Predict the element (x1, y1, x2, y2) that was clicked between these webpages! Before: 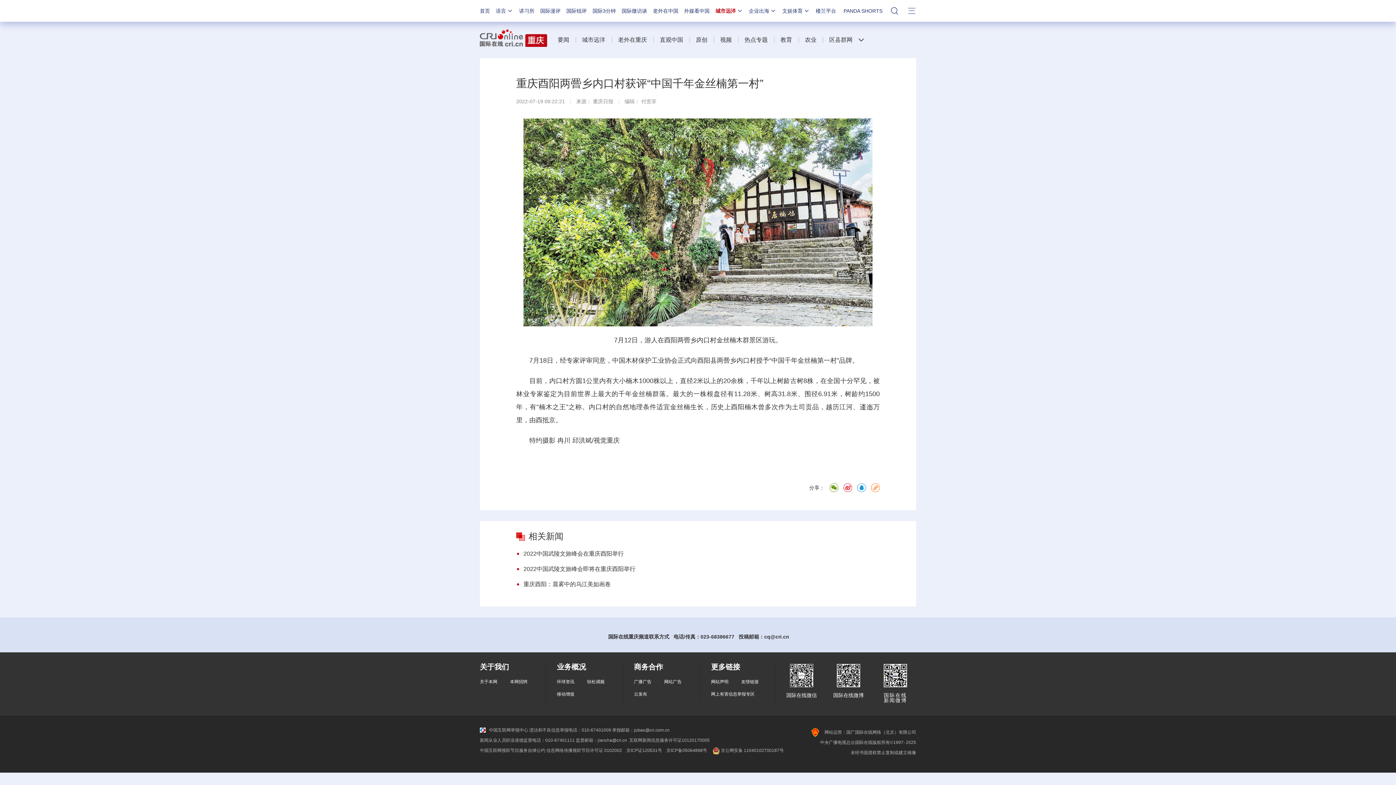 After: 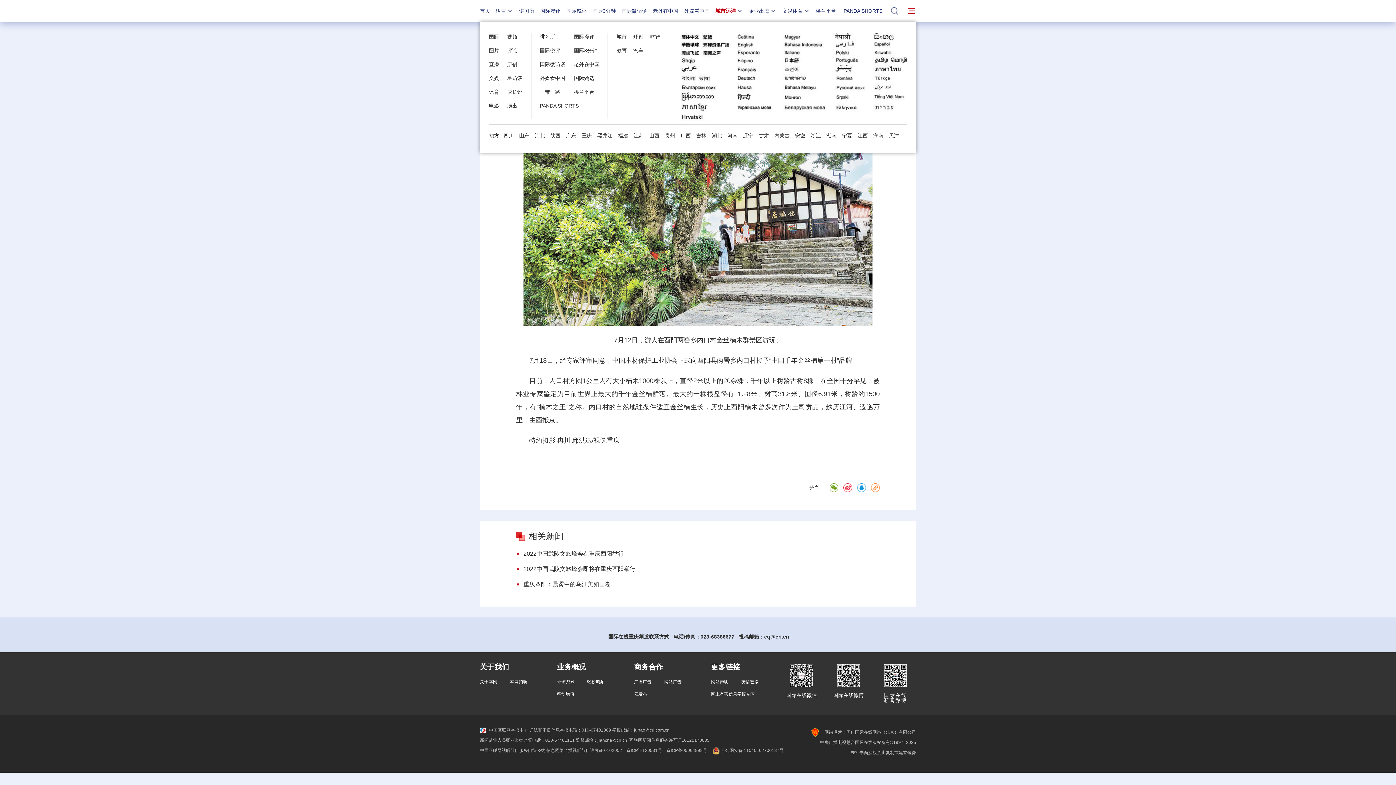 Action: bbox: (908, 0, 916, 20)